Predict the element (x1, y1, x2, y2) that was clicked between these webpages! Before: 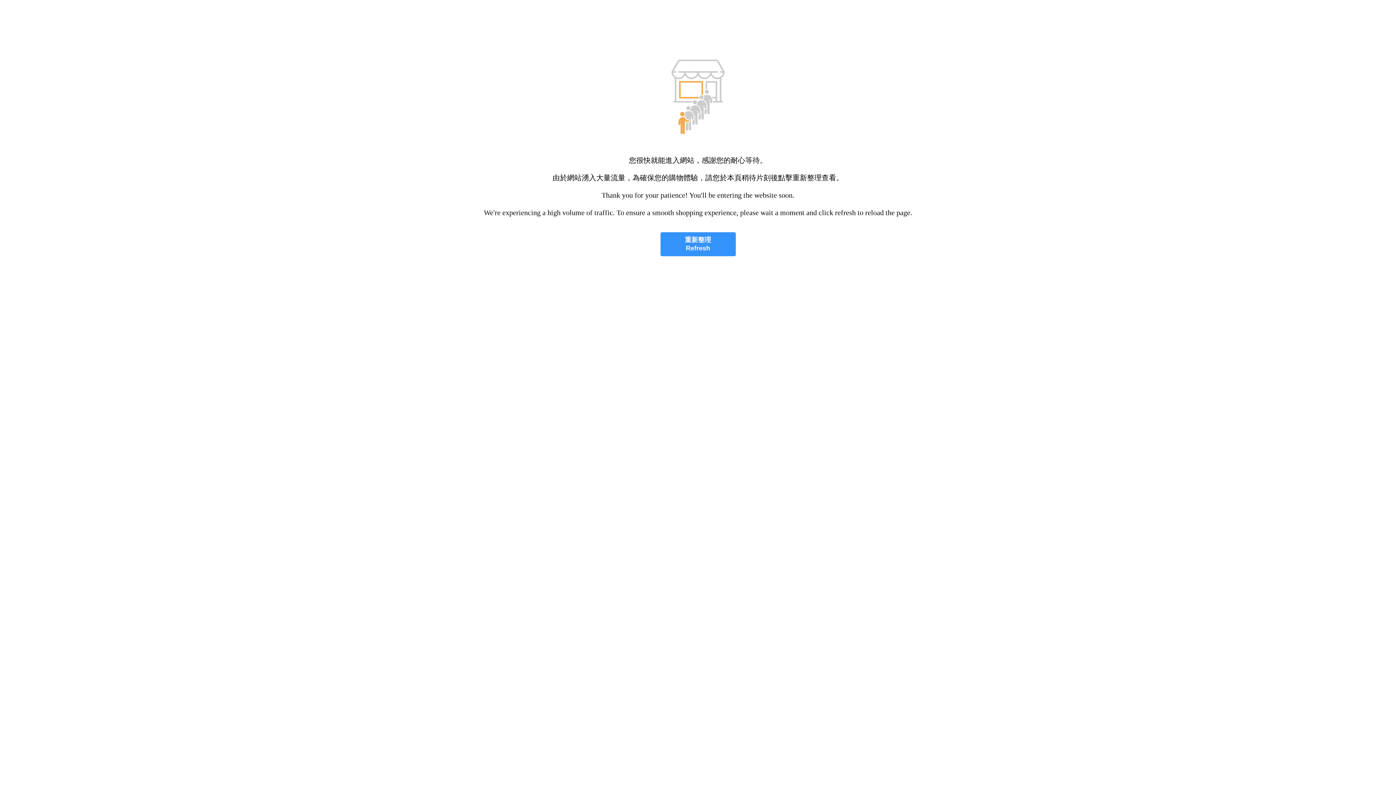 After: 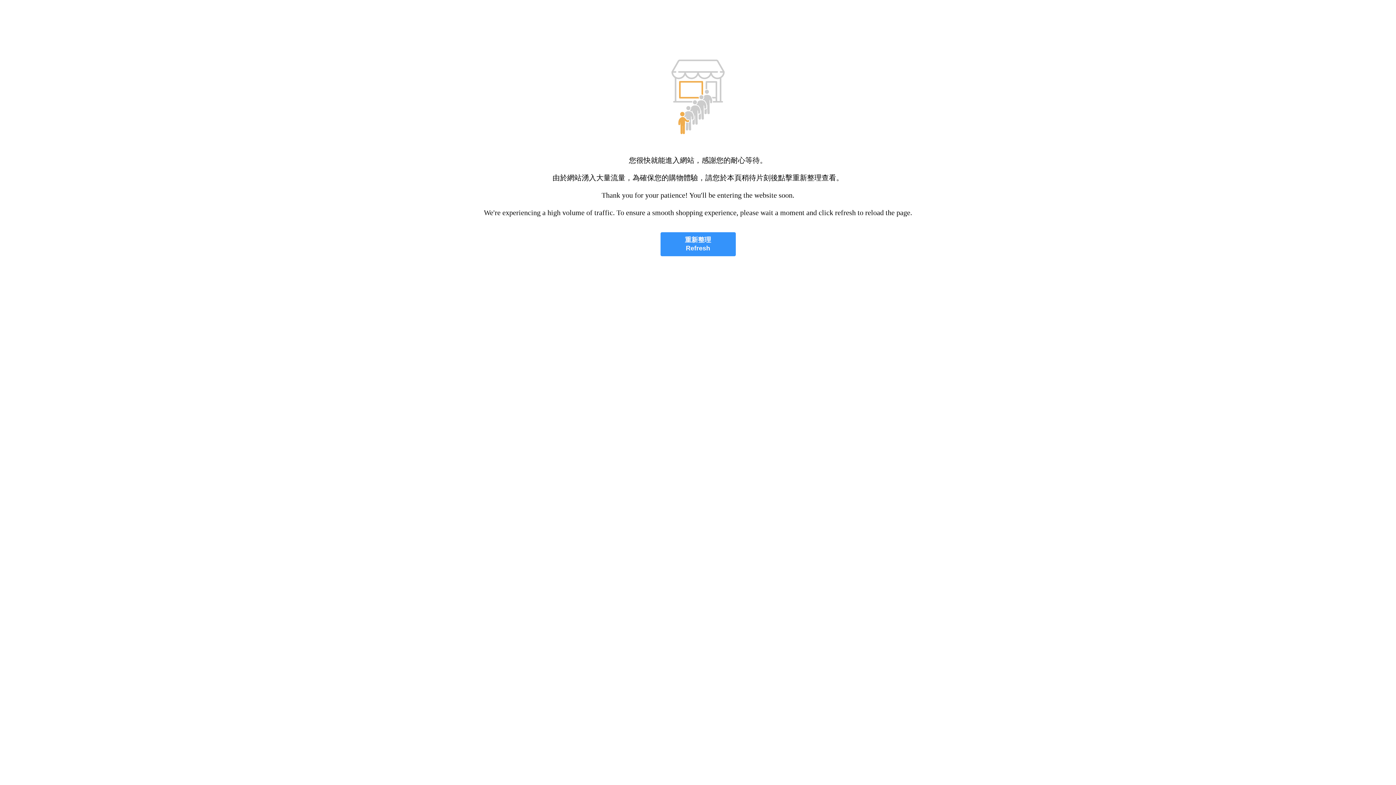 Action: bbox: (660, 232, 735, 256) label: 重新整理
Refresh